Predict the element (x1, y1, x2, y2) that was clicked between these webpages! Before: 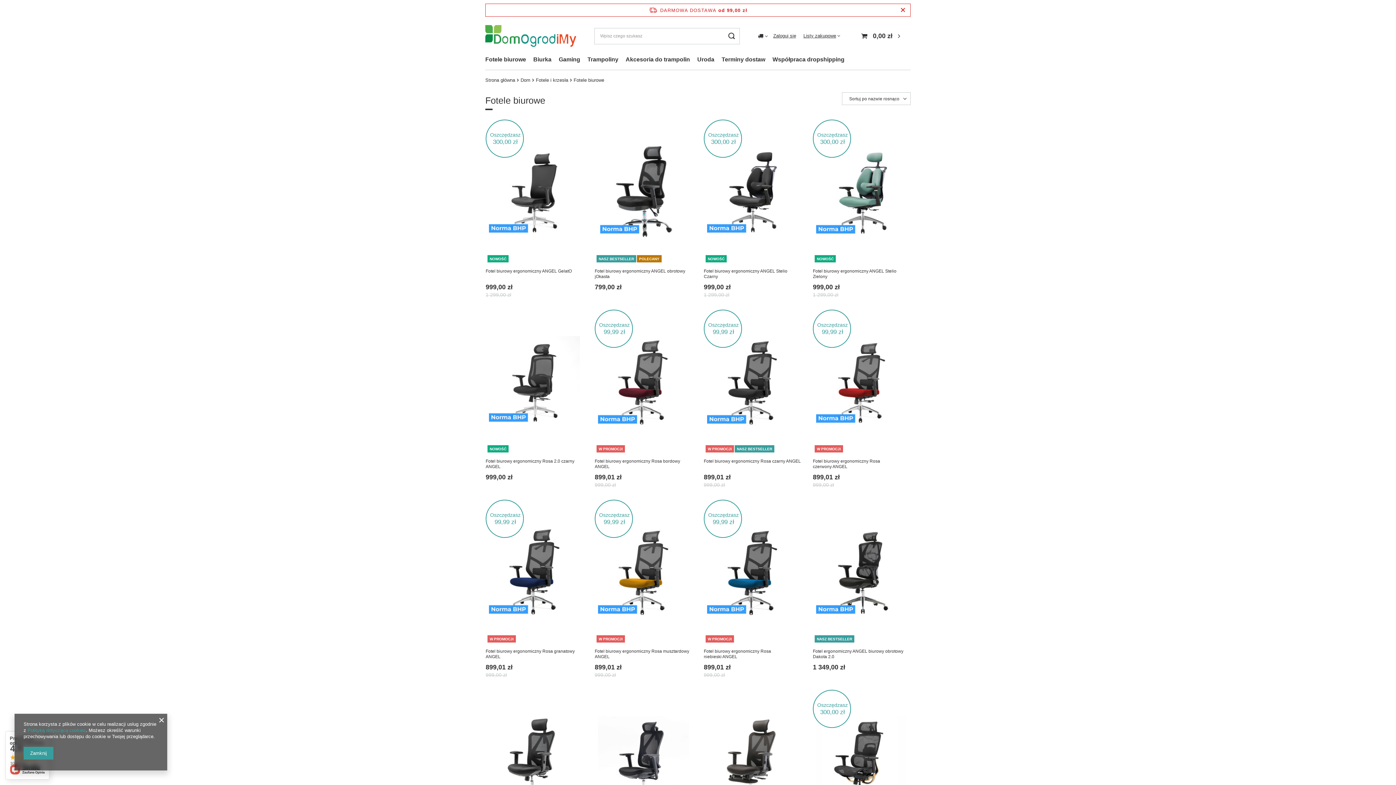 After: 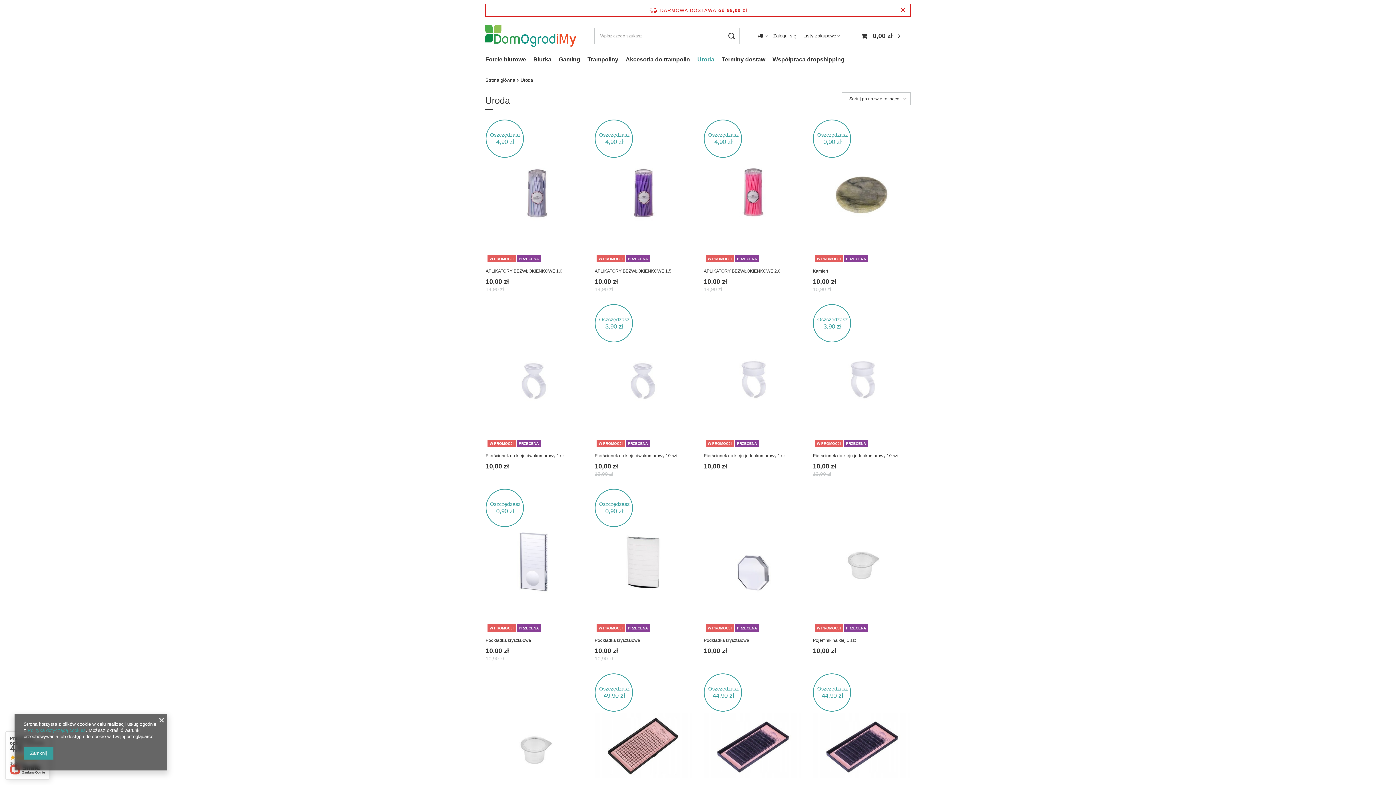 Action: bbox: (693, 54, 718, 66) label: Uroda